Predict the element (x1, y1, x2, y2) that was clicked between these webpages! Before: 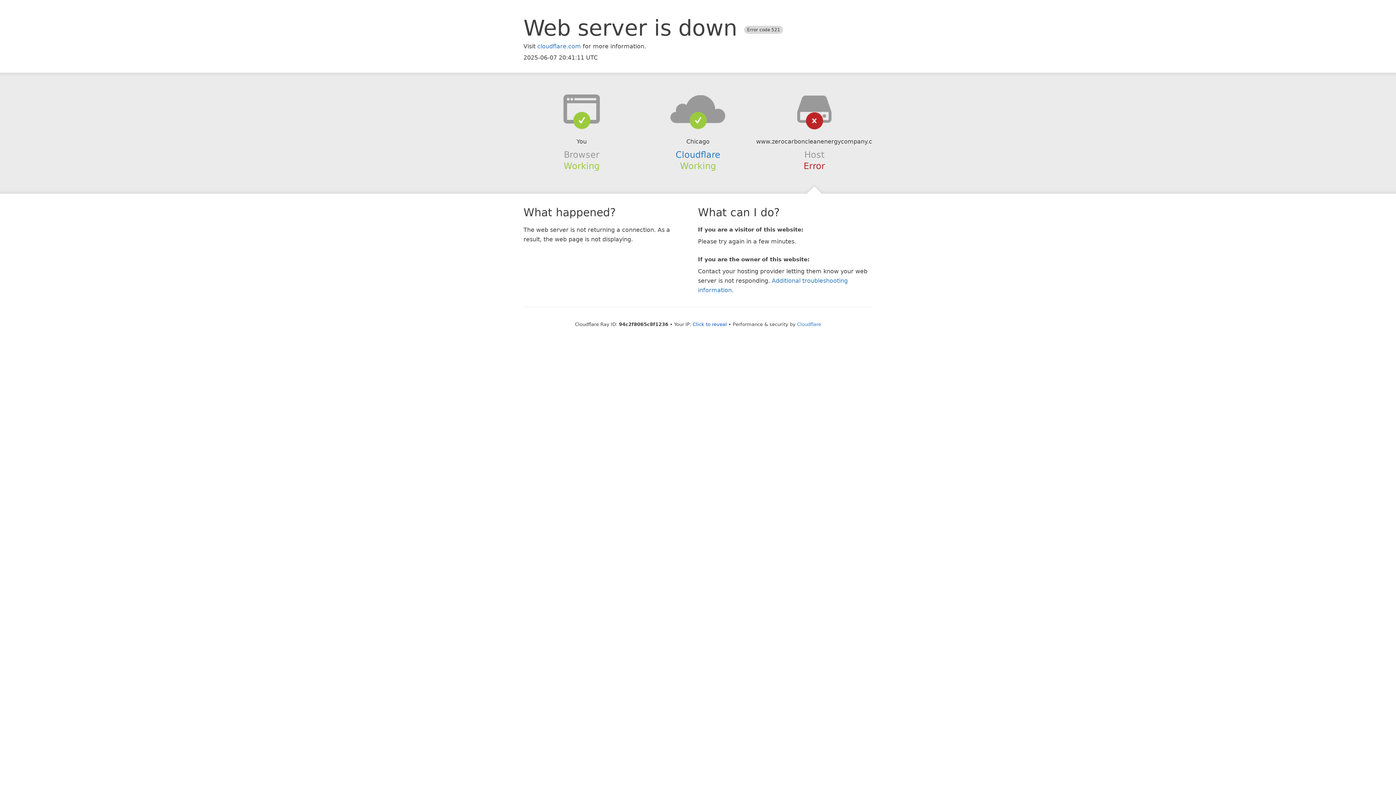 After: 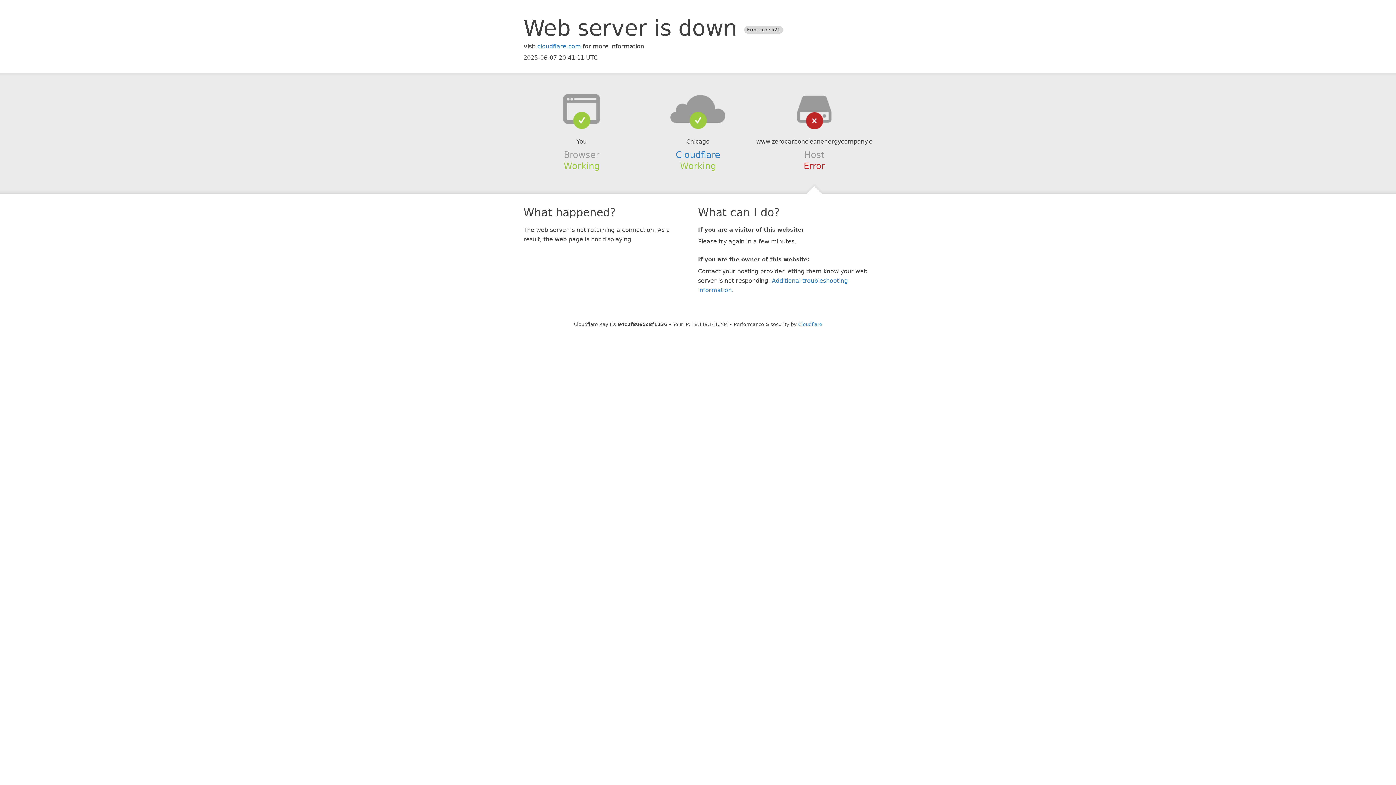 Action: label: Click to reveal bbox: (692, 321, 727, 327)